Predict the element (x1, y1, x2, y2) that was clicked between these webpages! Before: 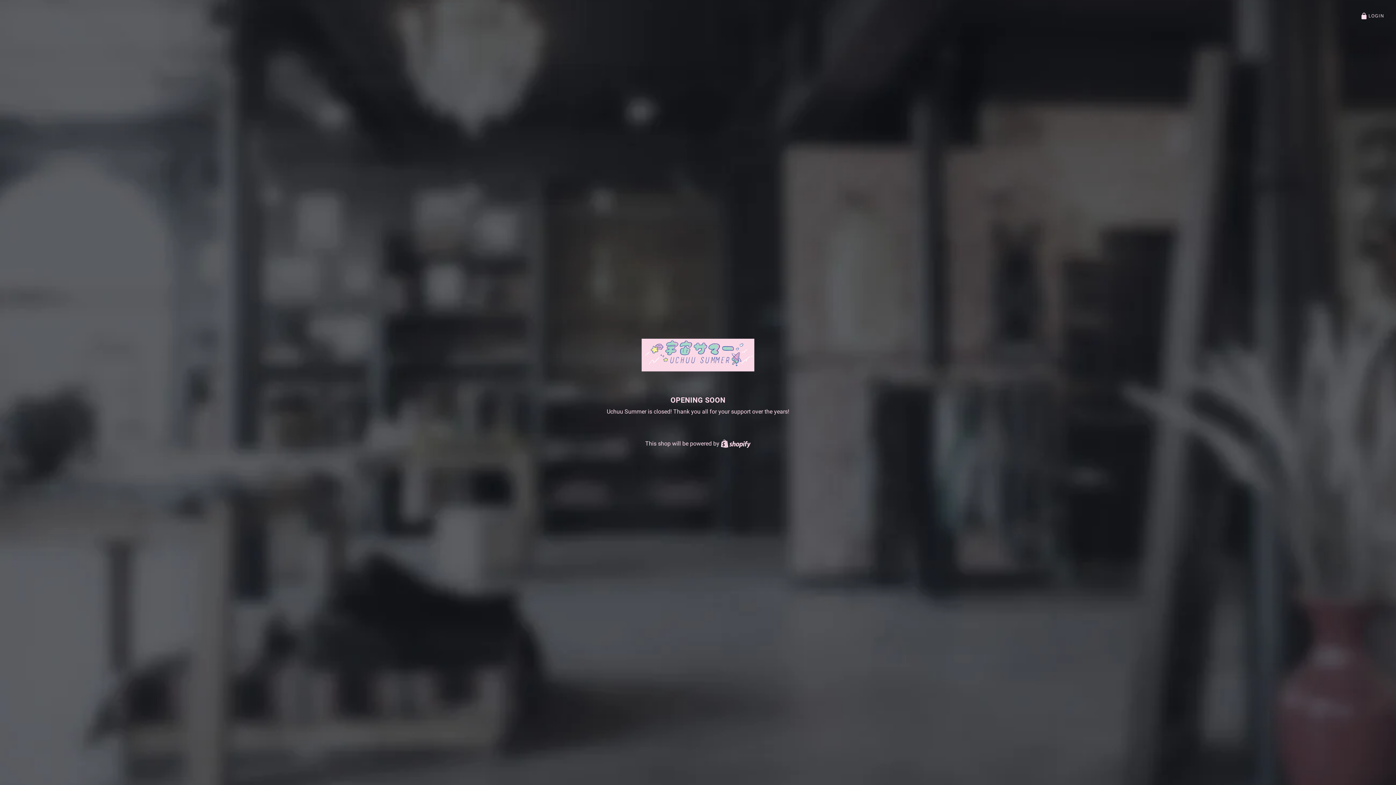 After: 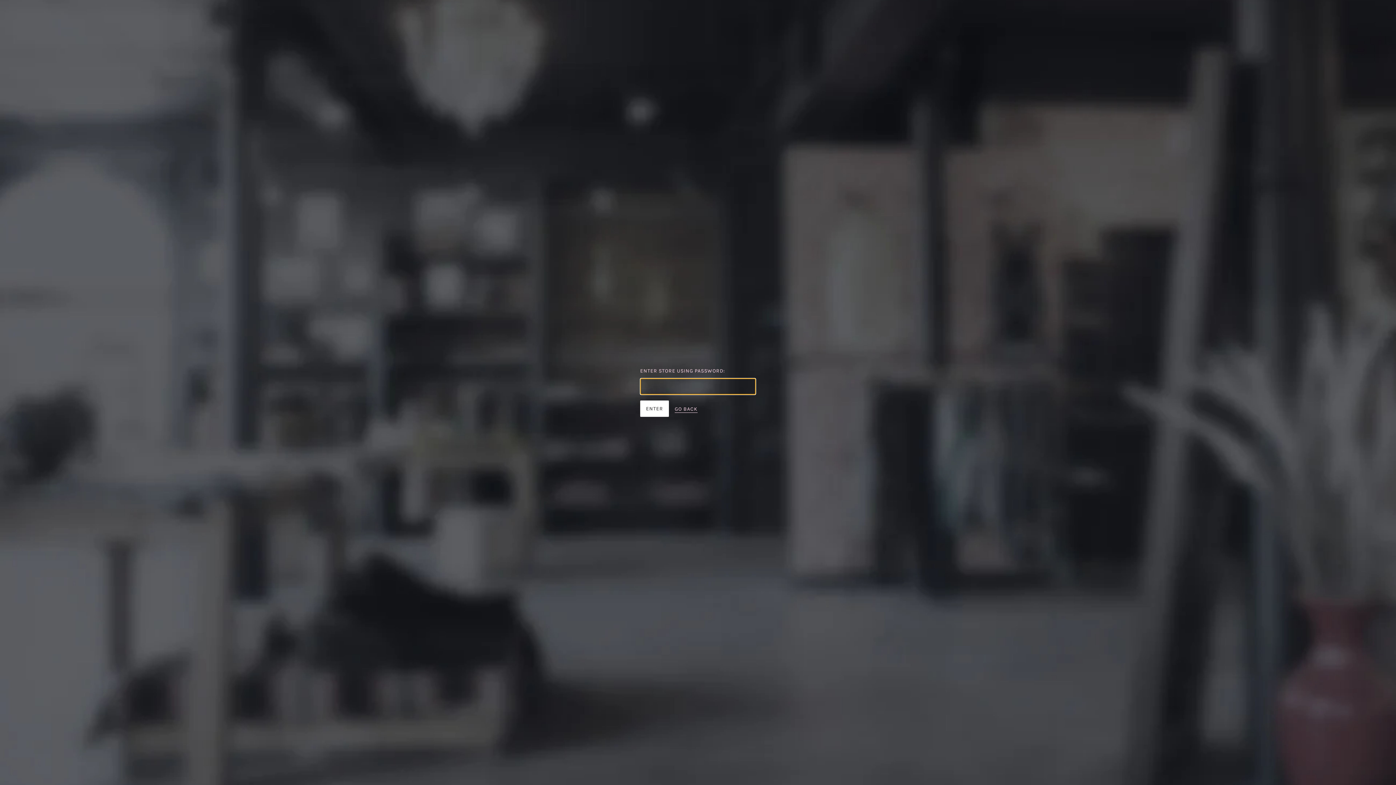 Action: bbox: (1360, 11, 1384, 20) label: LOGIN